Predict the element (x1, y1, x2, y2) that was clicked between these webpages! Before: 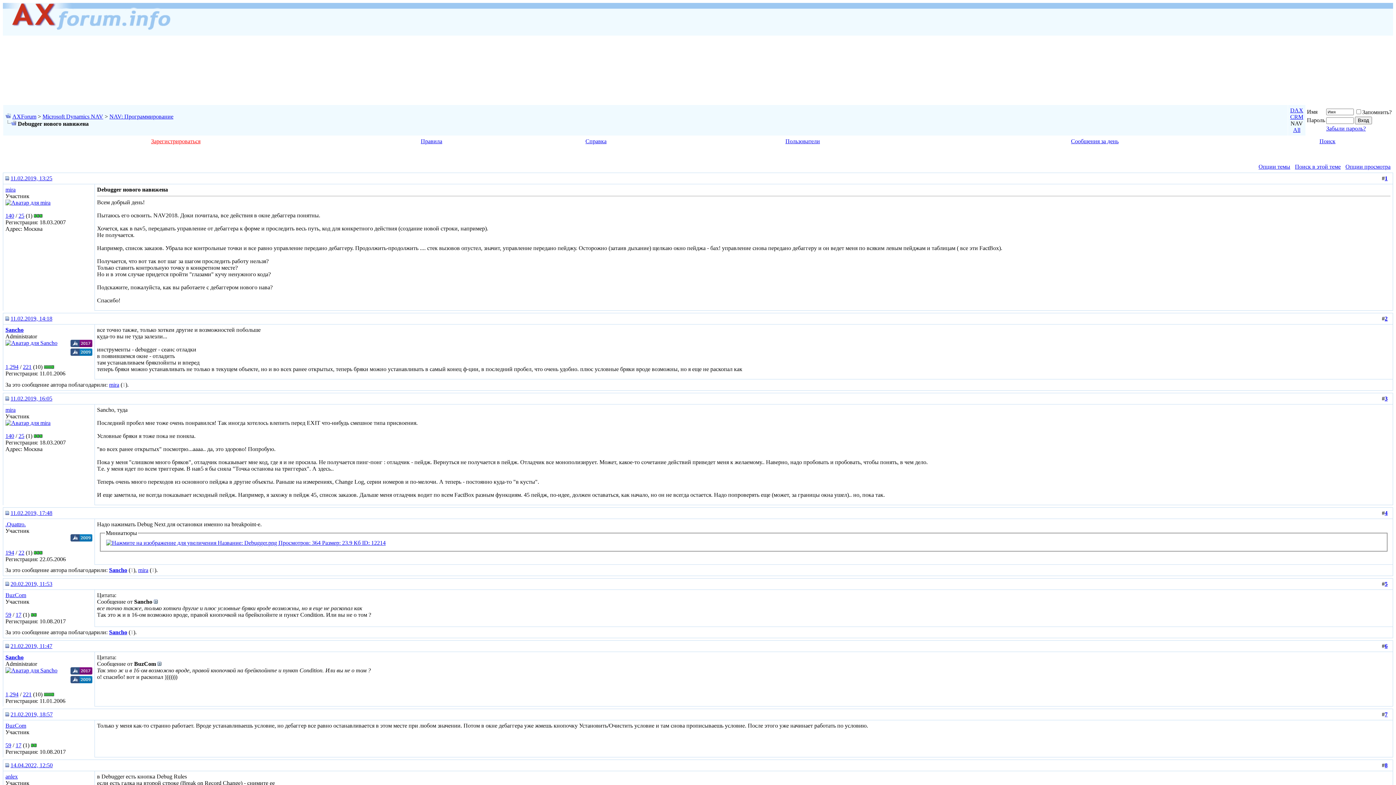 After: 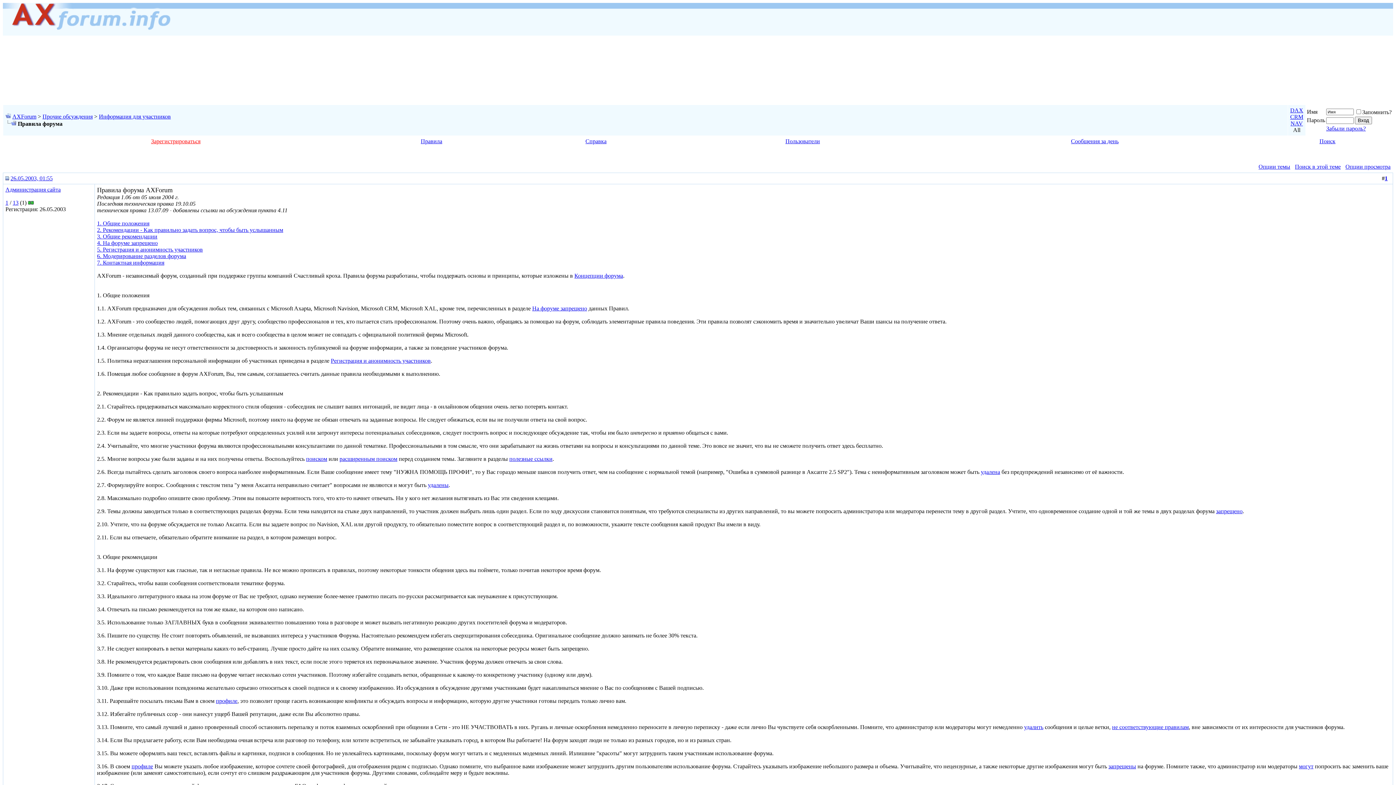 Action: label: Правила bbox: (420, 138, 442, 144)